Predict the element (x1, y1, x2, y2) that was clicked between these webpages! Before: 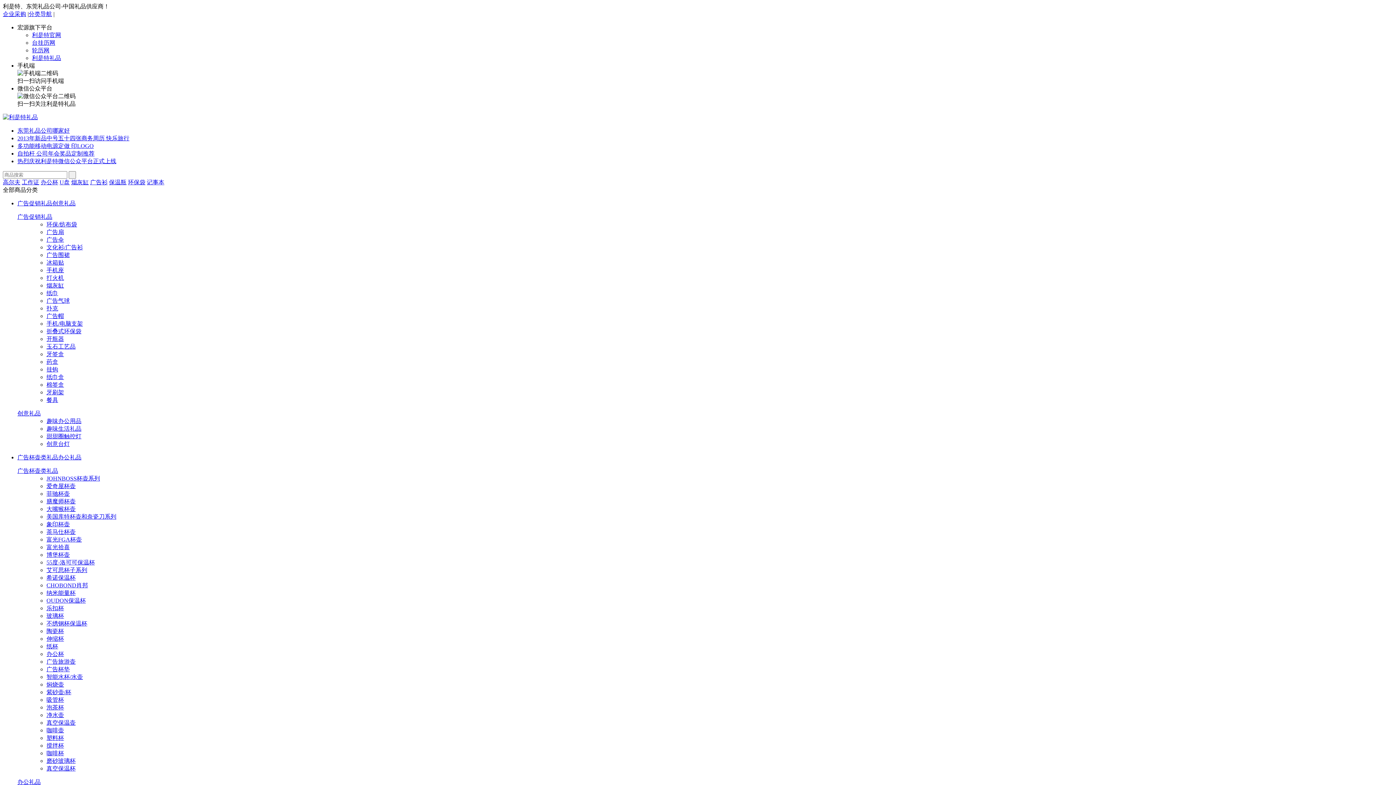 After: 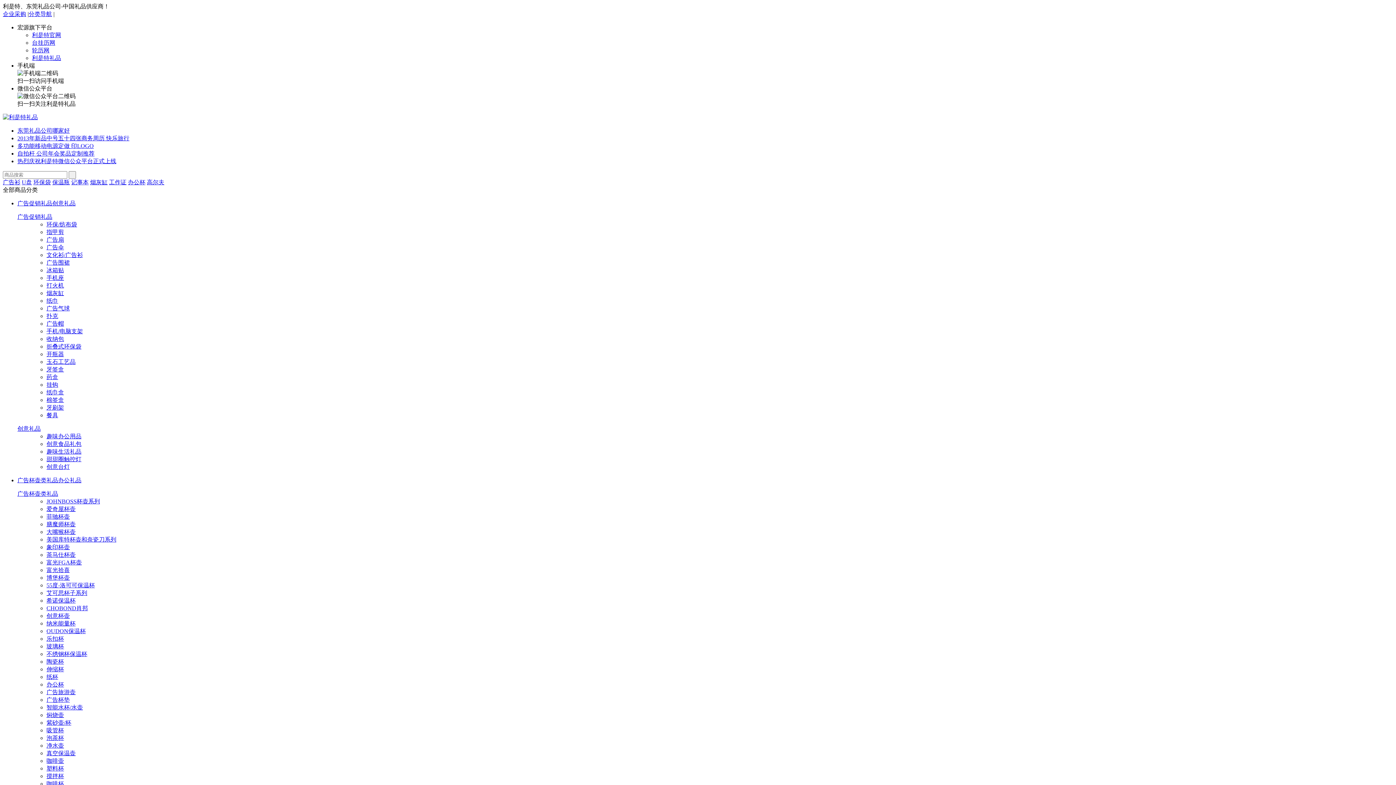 Action: label: 菲驰杯壶 bbox: (46, 490, 69, 497)